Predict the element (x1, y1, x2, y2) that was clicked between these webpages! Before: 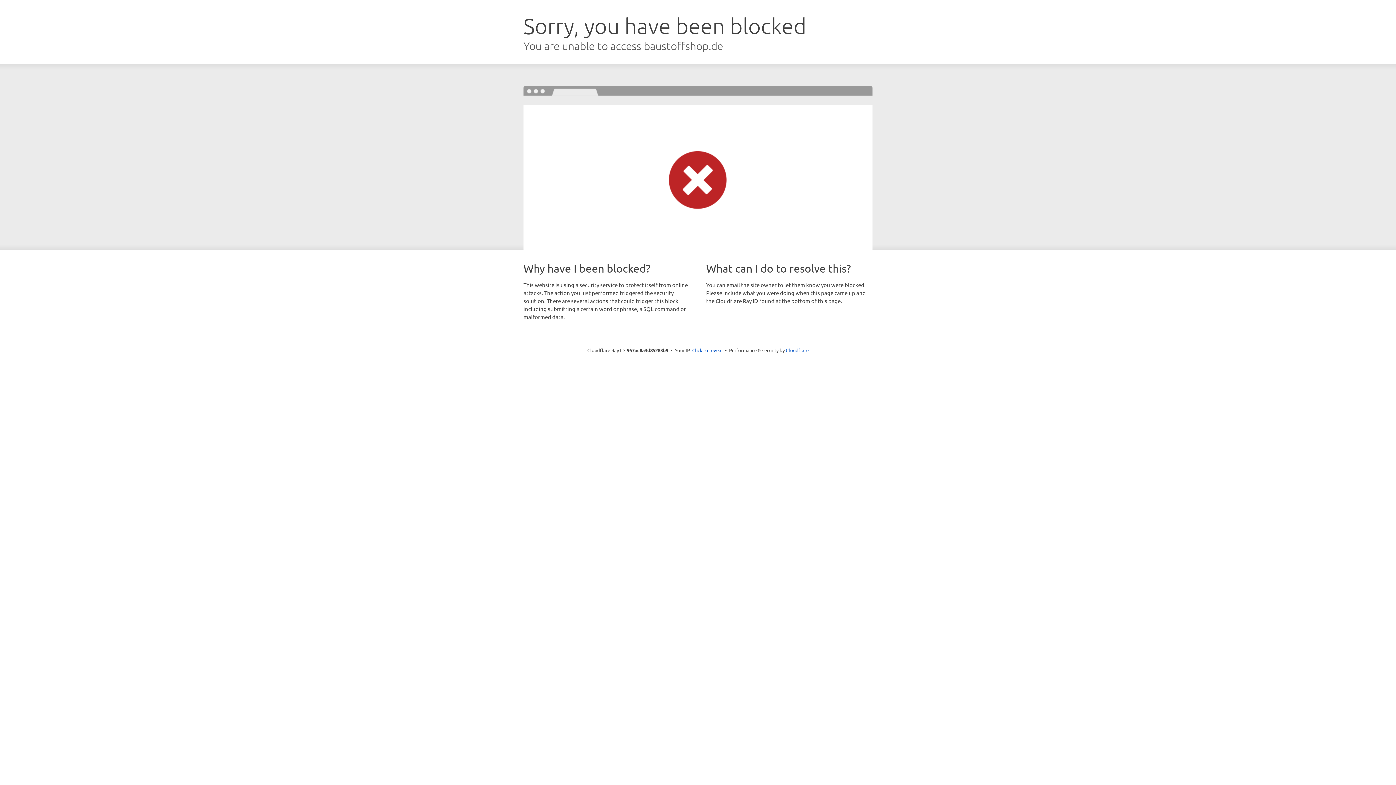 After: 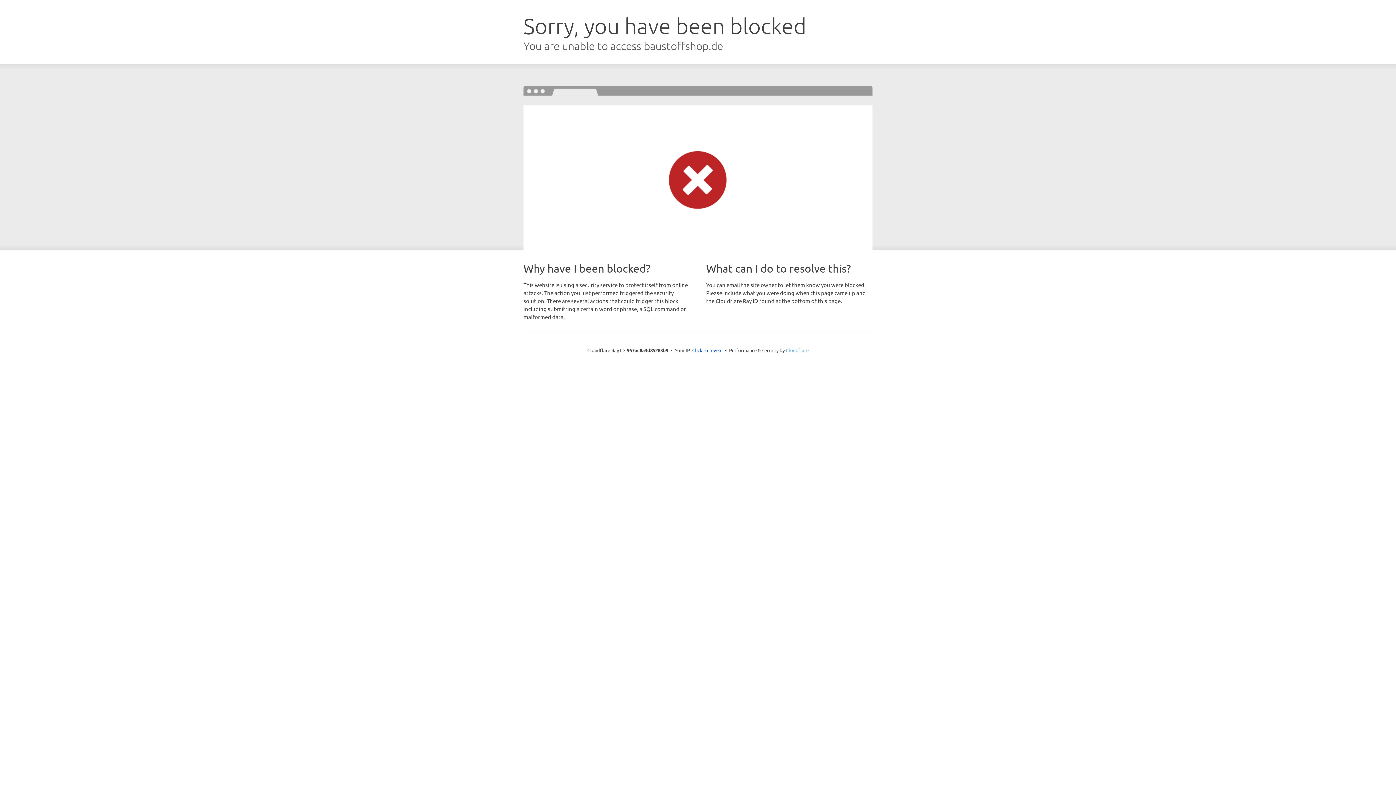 Action: label: Cloudflare bbox: (786, 347, 808, 353)